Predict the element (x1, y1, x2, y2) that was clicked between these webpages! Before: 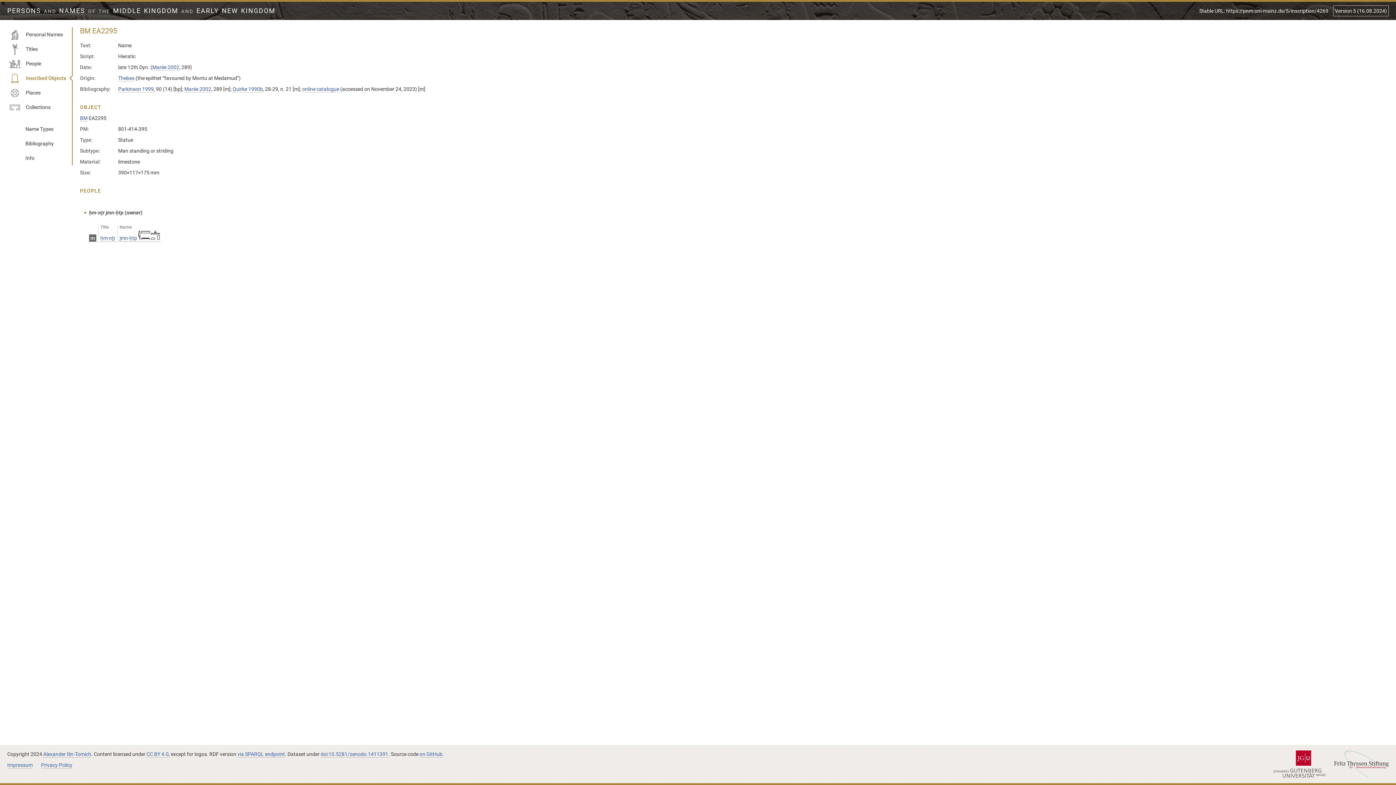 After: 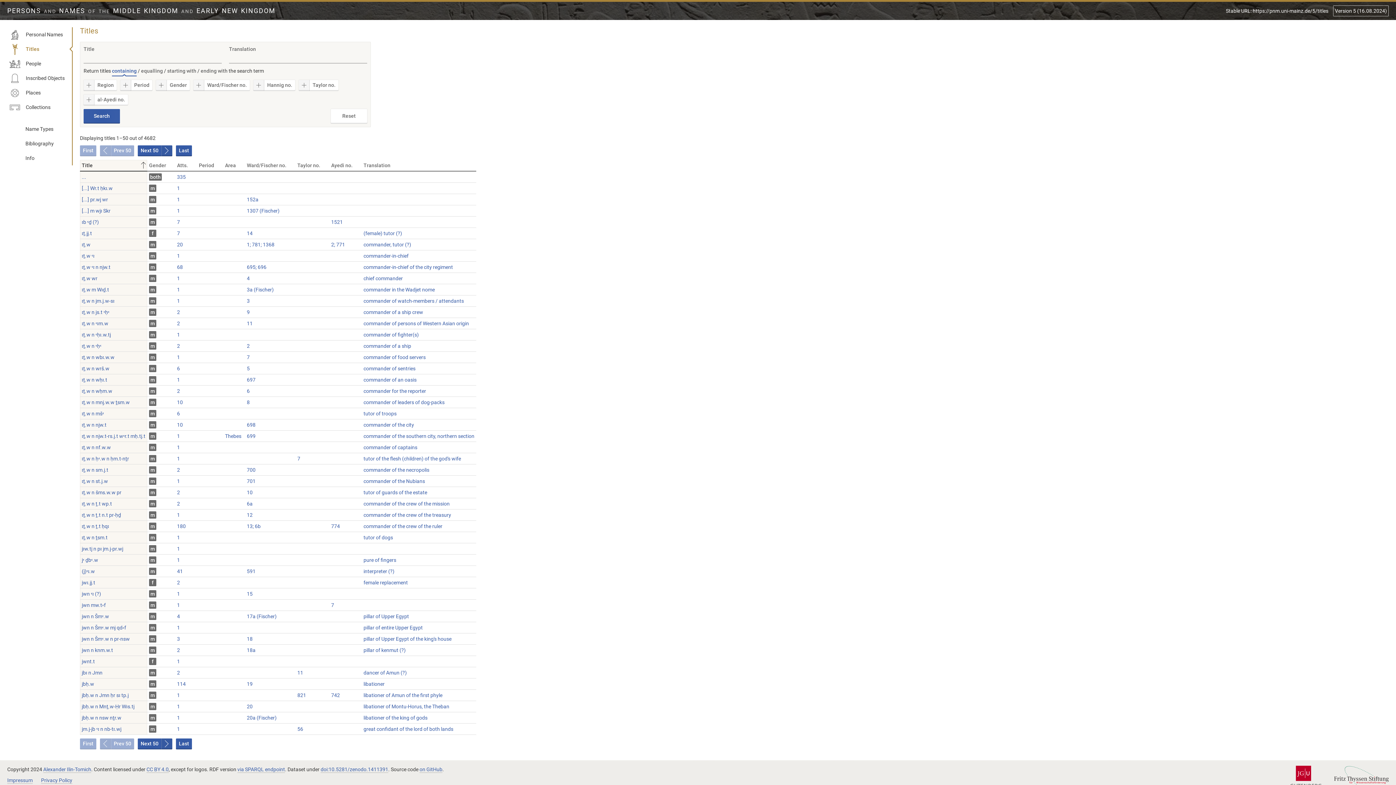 Action: label: Titles bbox: (7, 41, 72, 56)